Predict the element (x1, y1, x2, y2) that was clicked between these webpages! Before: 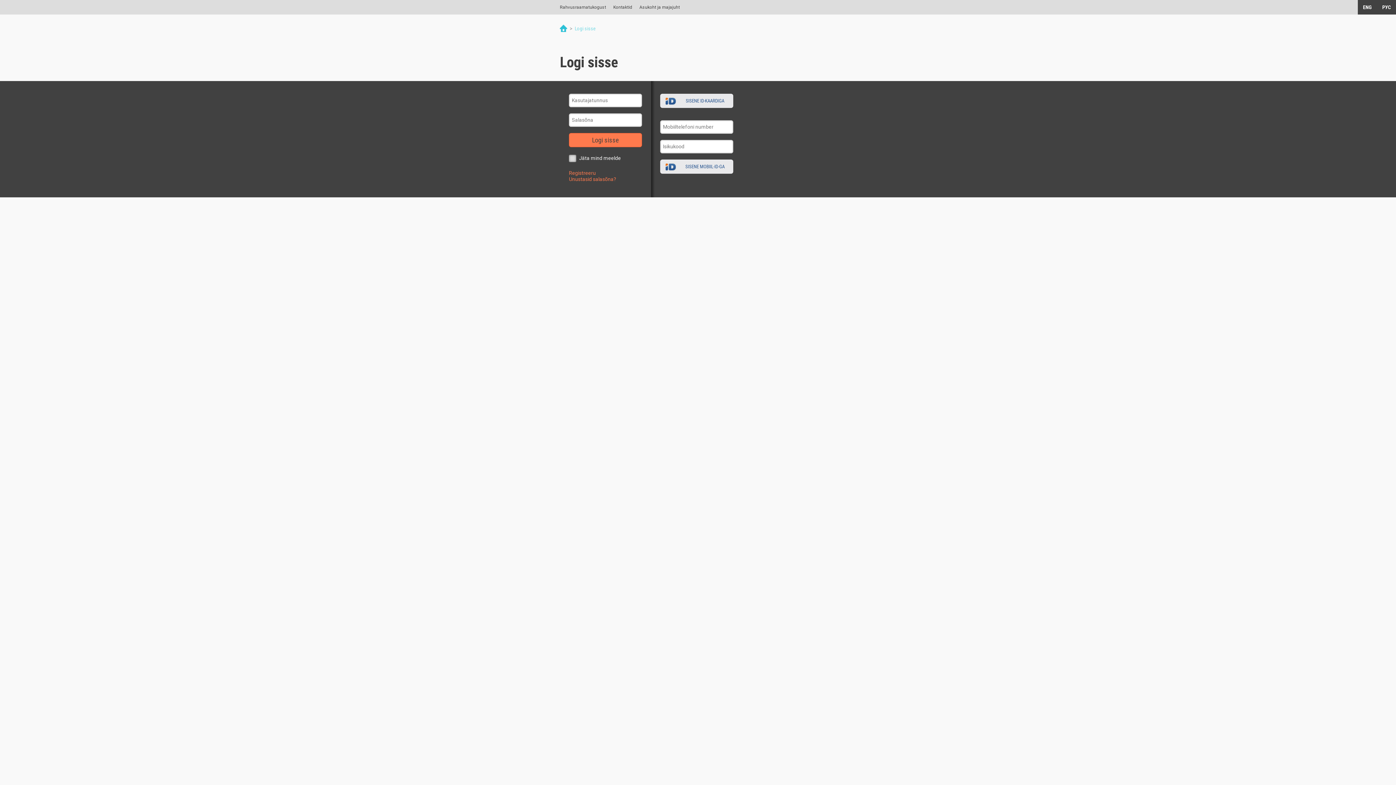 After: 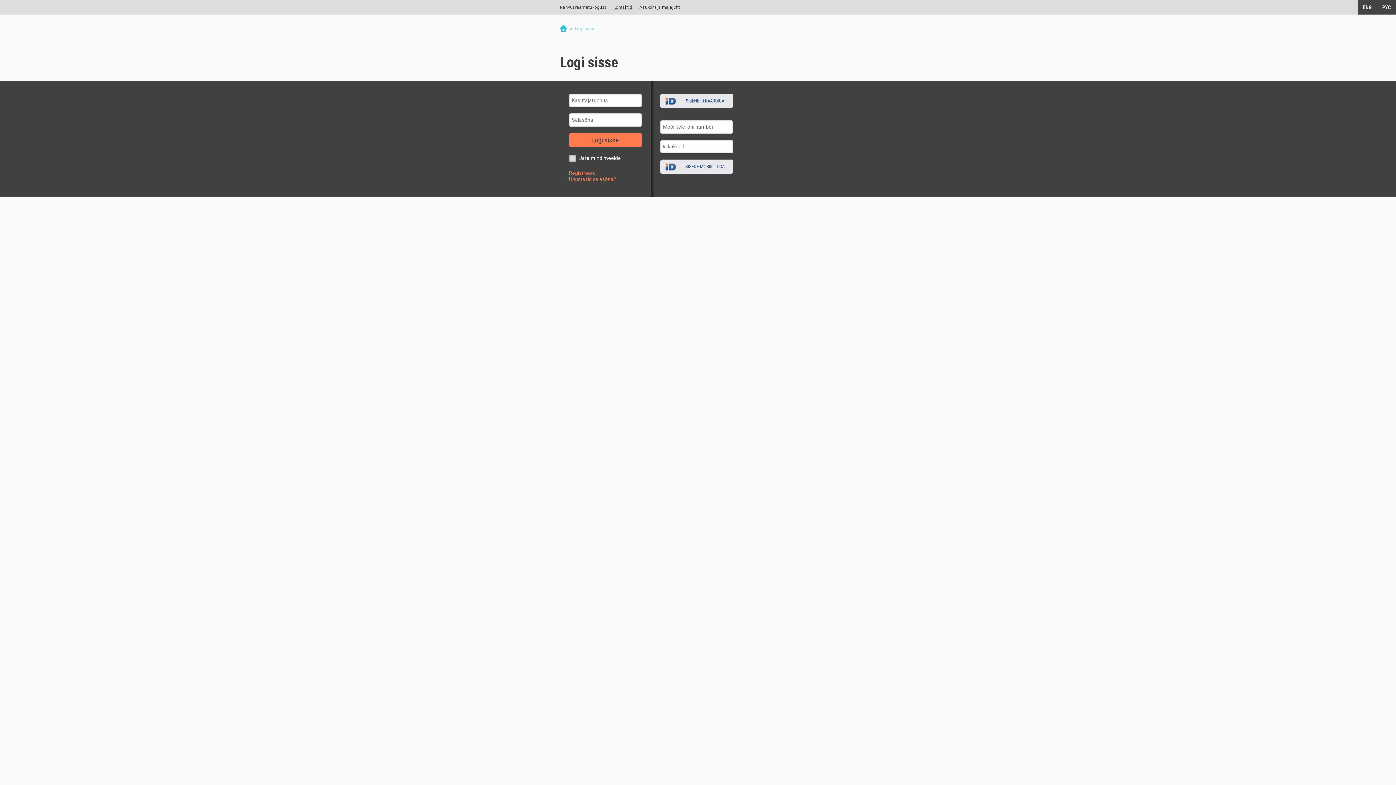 Action: label: Kontaktid bbox: (613, 0, 639, 14)